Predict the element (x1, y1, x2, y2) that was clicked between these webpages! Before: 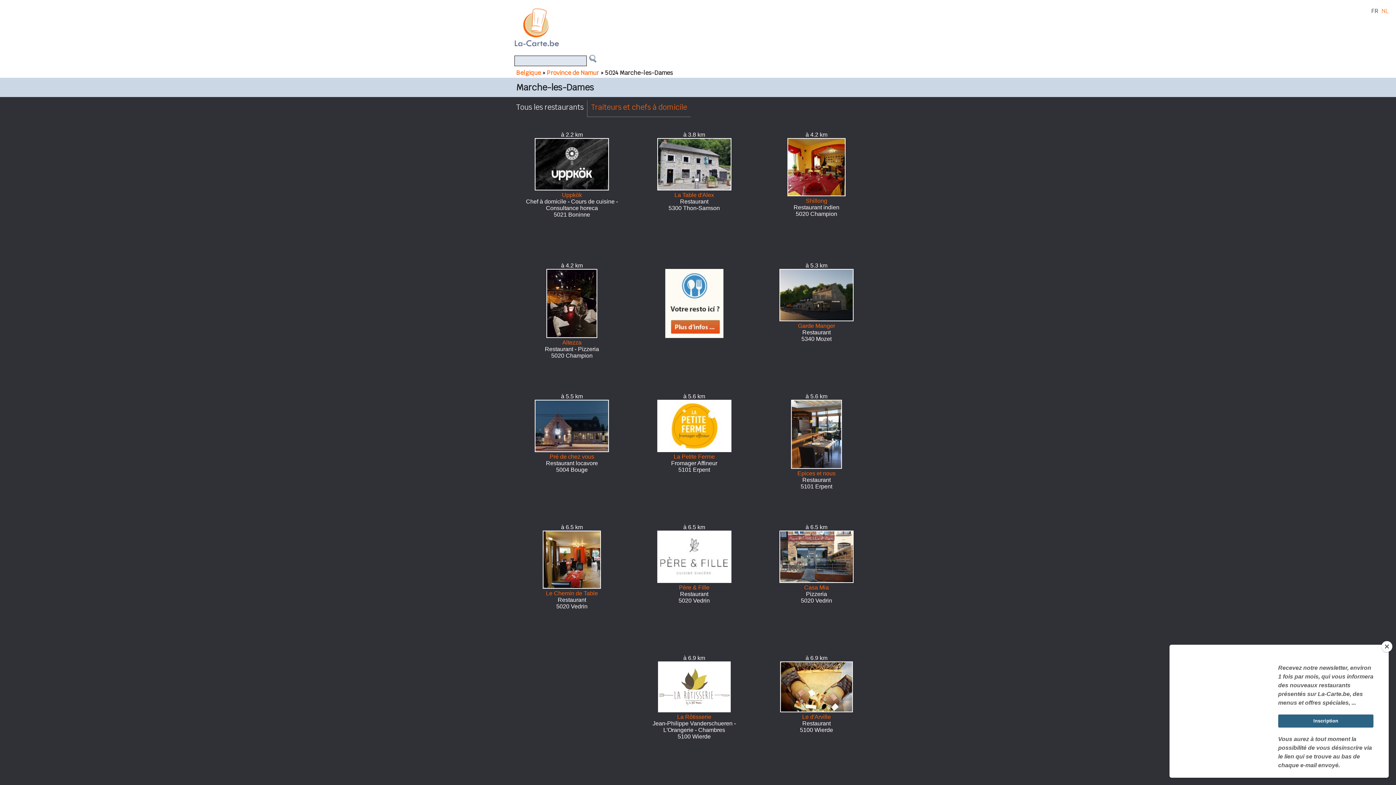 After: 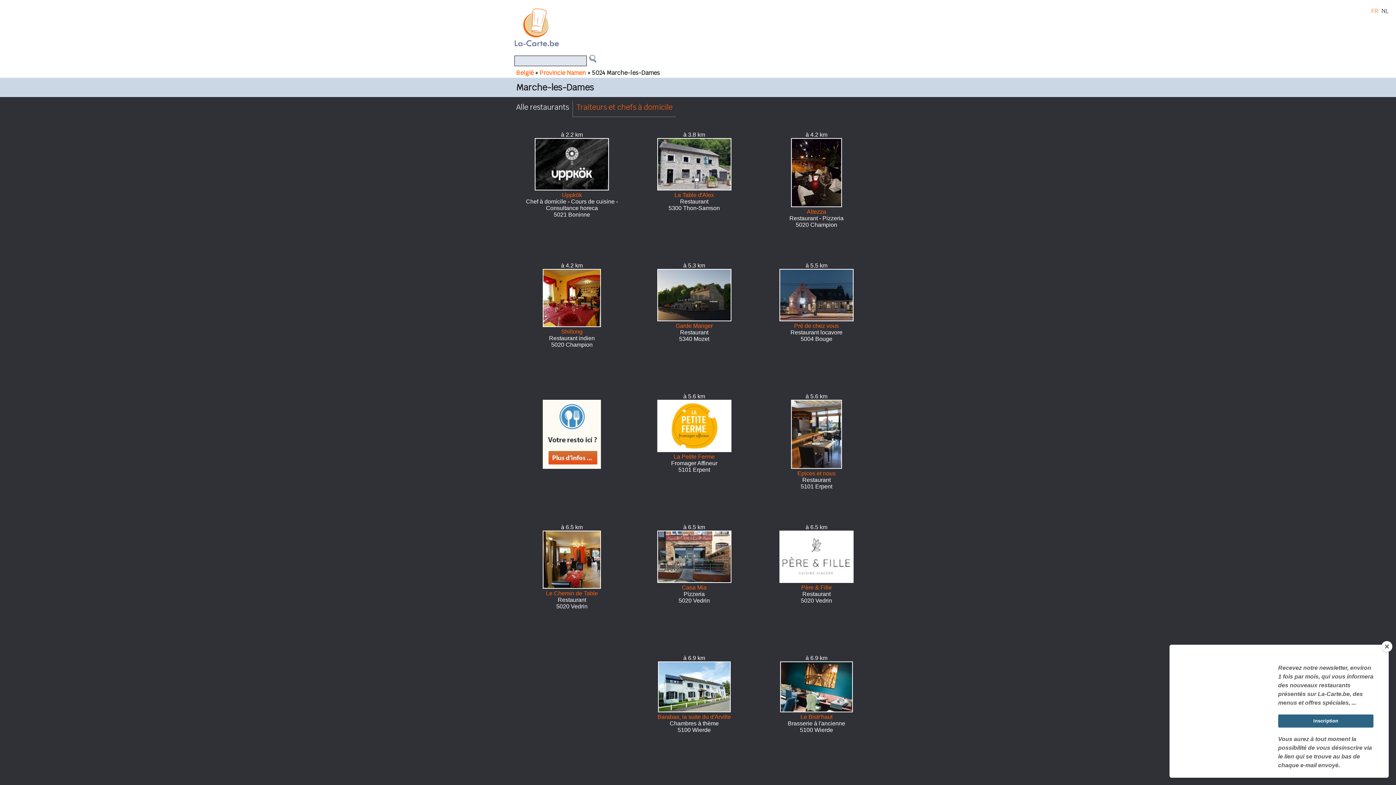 Action: bbox: (1381, 7, 1389, 14) label: NL